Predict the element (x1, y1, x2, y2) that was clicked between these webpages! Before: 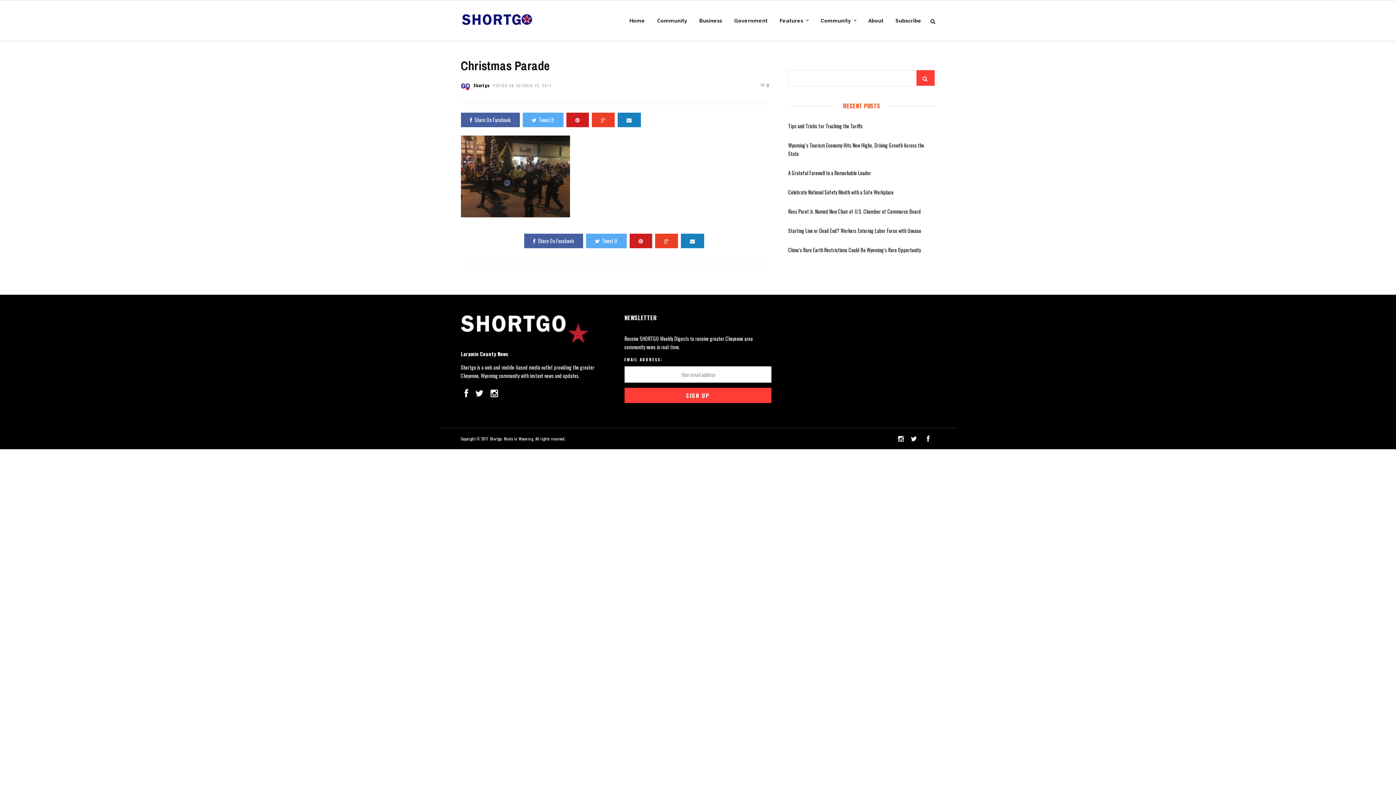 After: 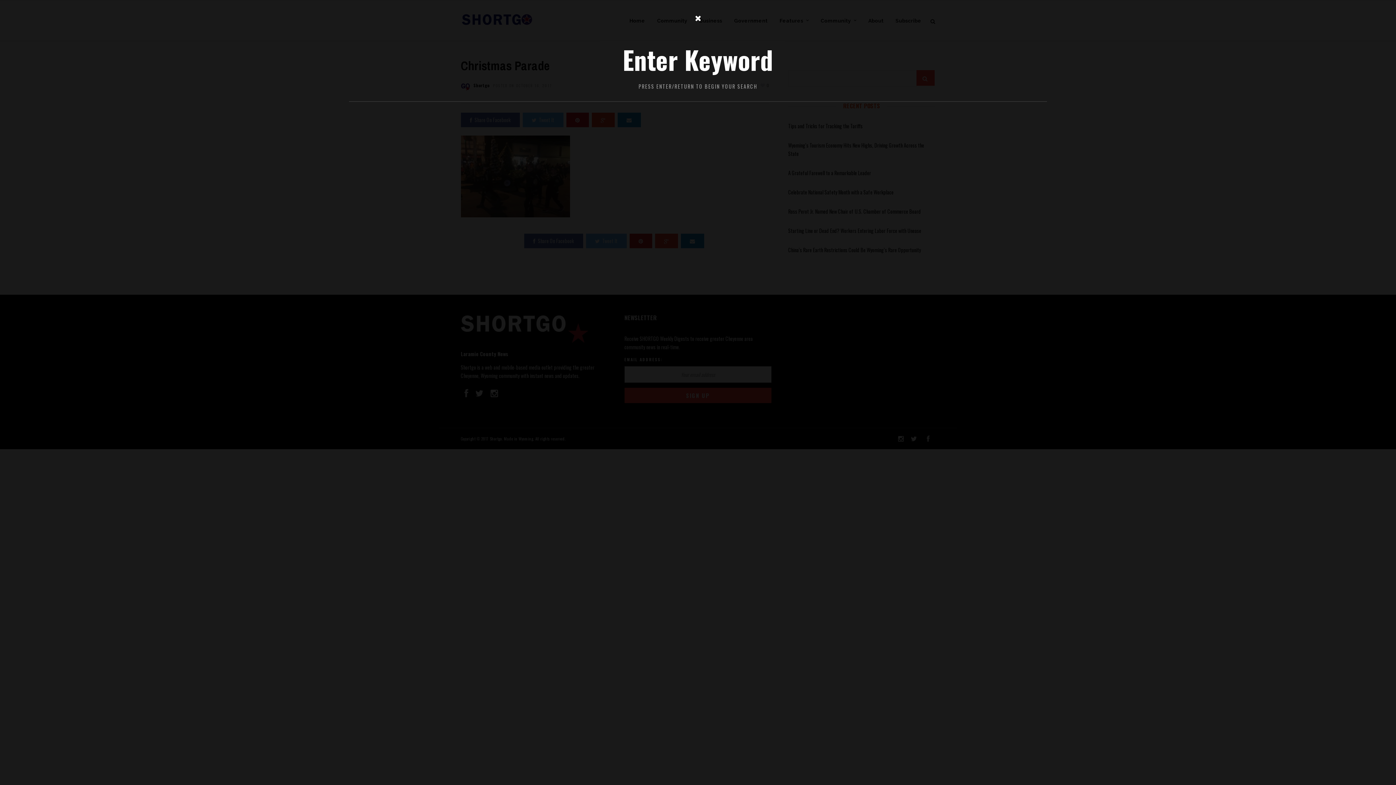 Action: bbox: (930, 18, 935, 24)